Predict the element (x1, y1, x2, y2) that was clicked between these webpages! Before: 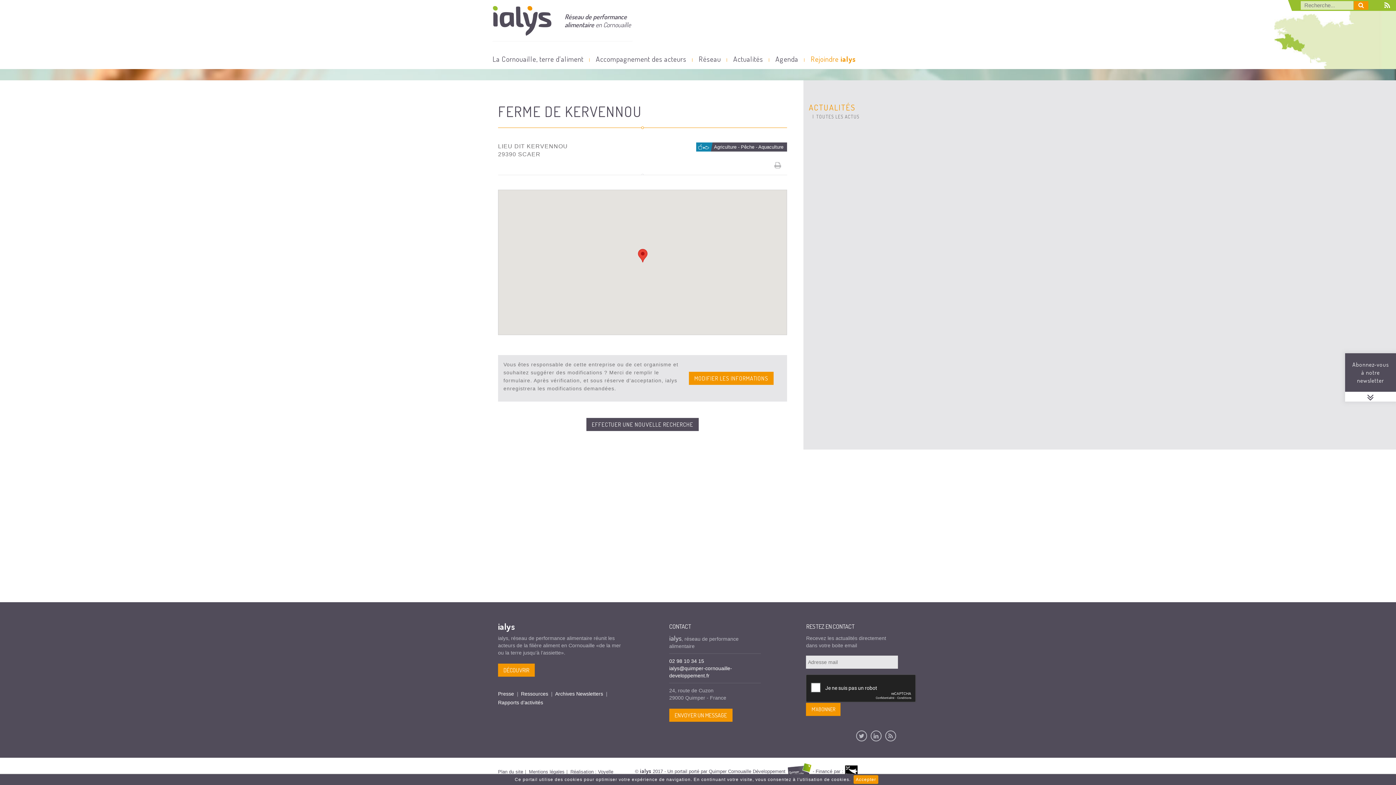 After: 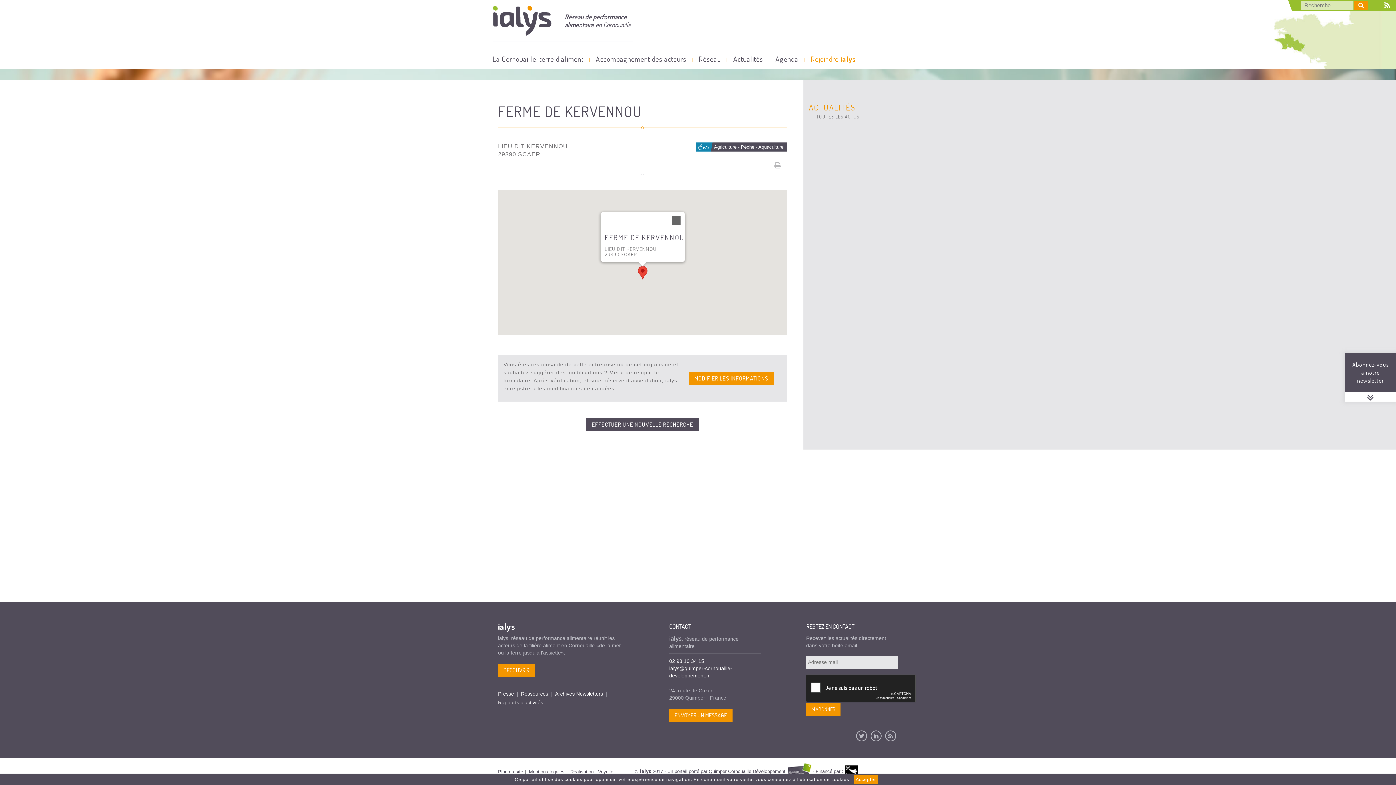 Action: bbox: (638, 249, 647, 262)